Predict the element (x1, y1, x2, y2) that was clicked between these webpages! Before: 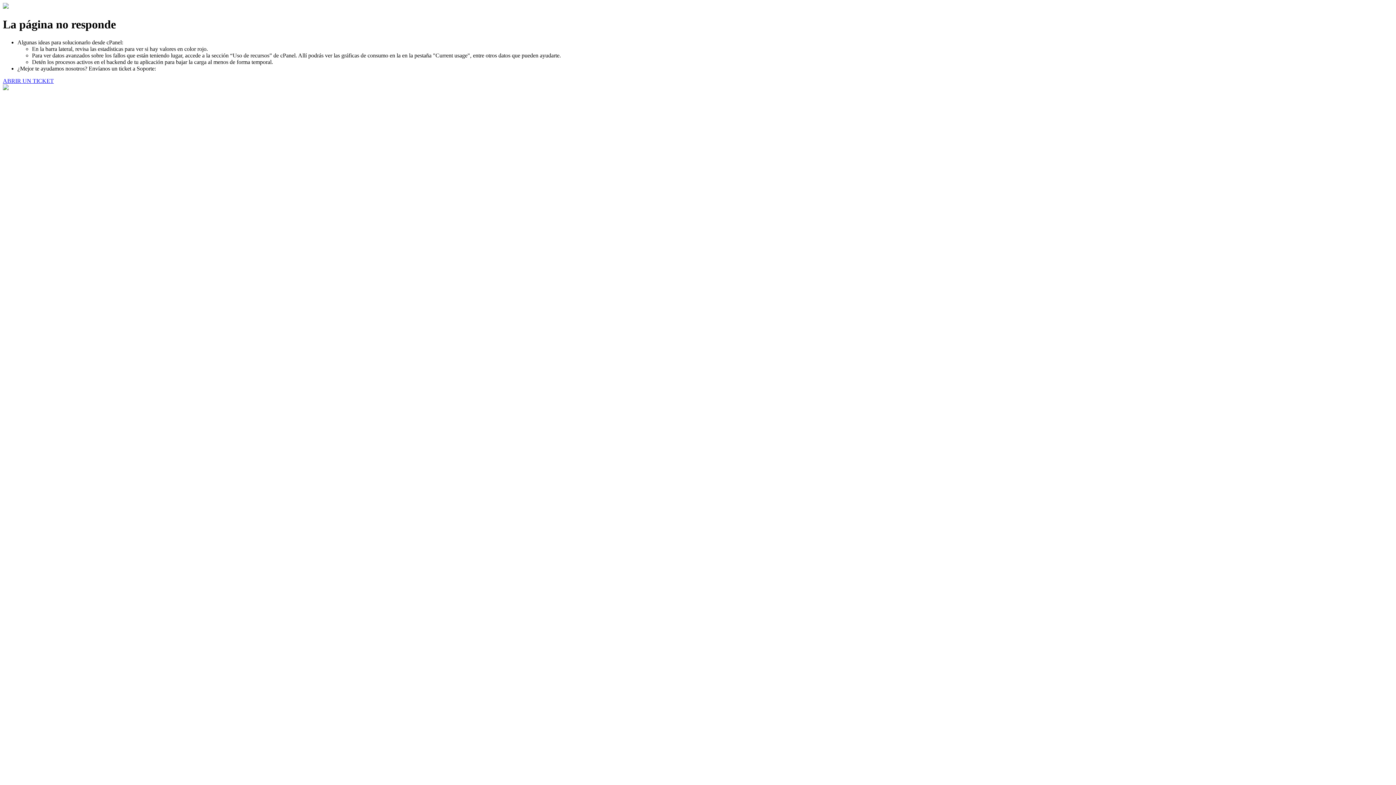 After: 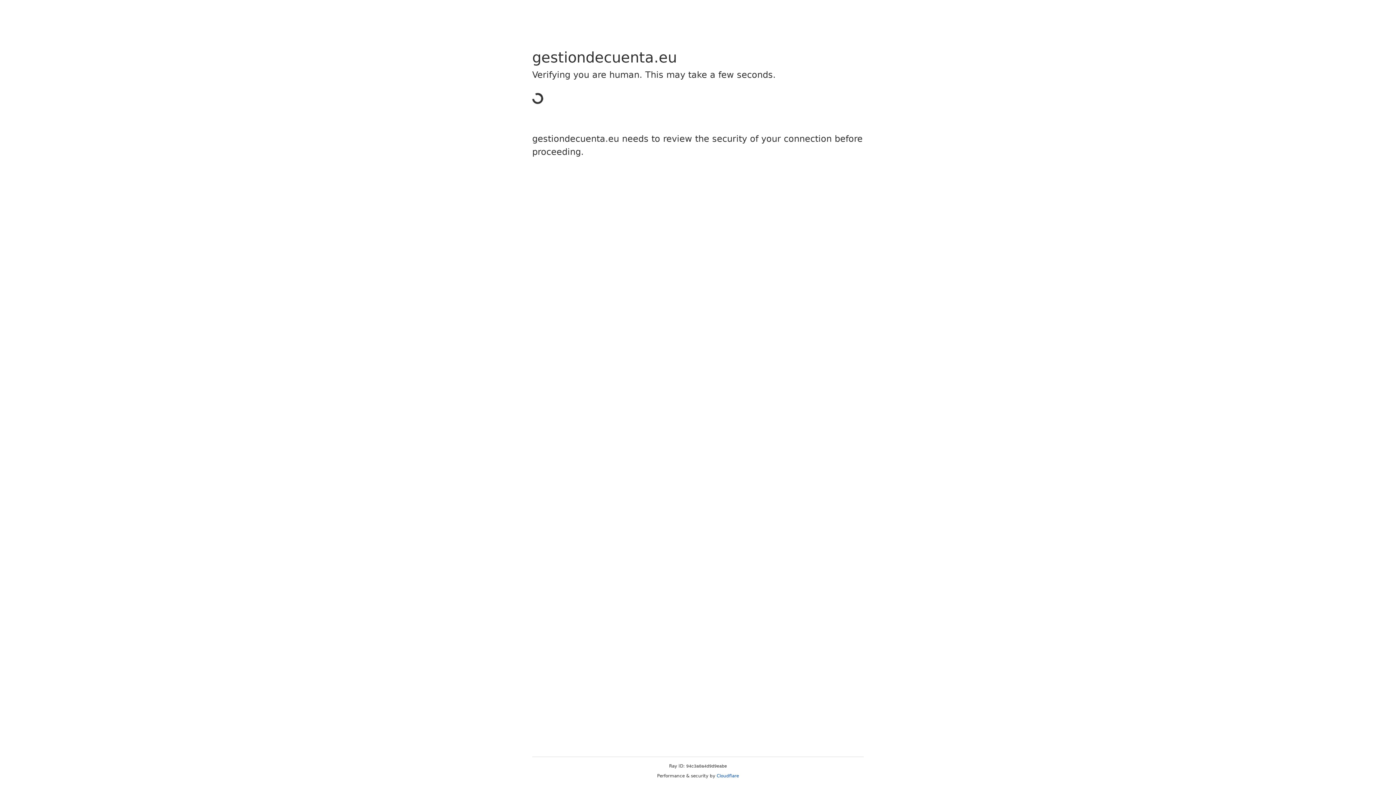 Action: label: ABRIR UN TICKET bbox: (2, 77, 53, 83)